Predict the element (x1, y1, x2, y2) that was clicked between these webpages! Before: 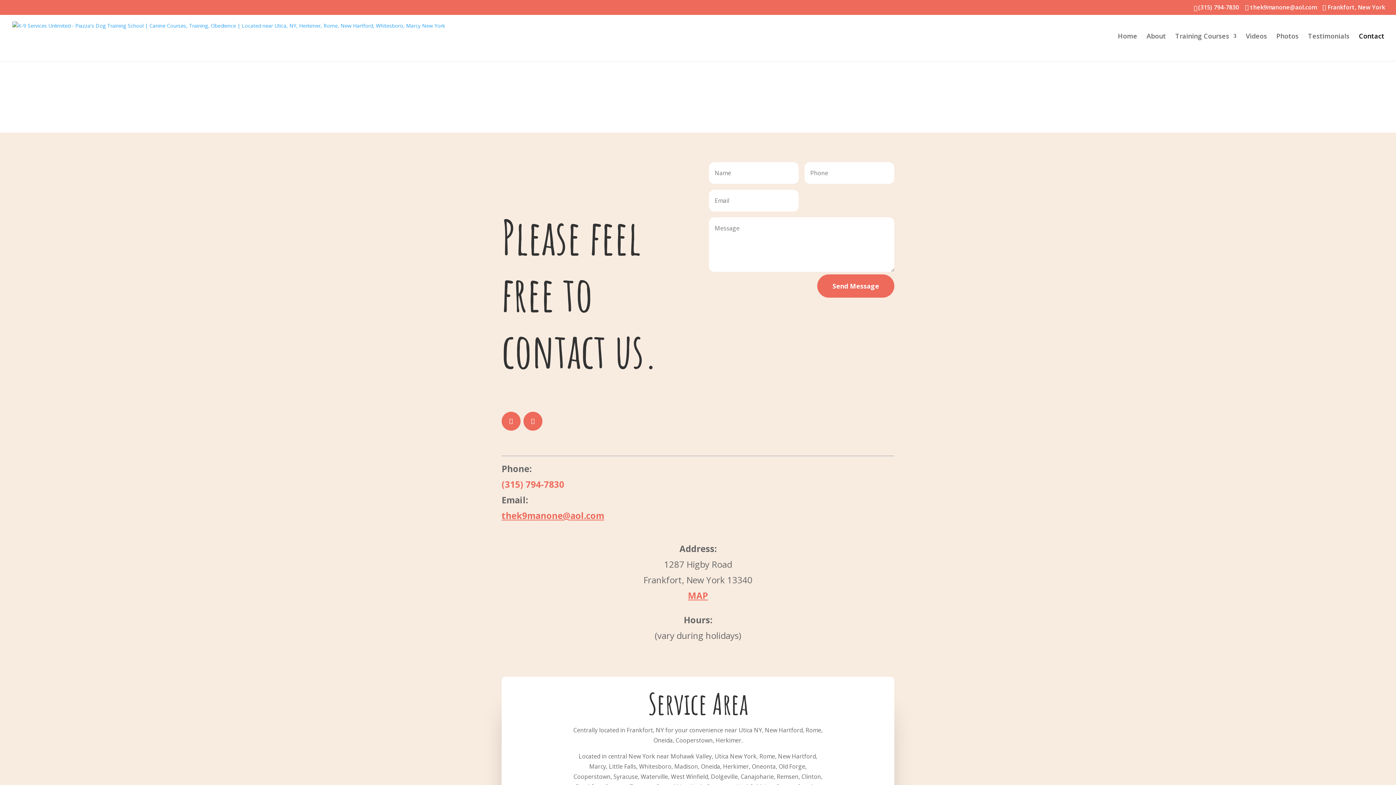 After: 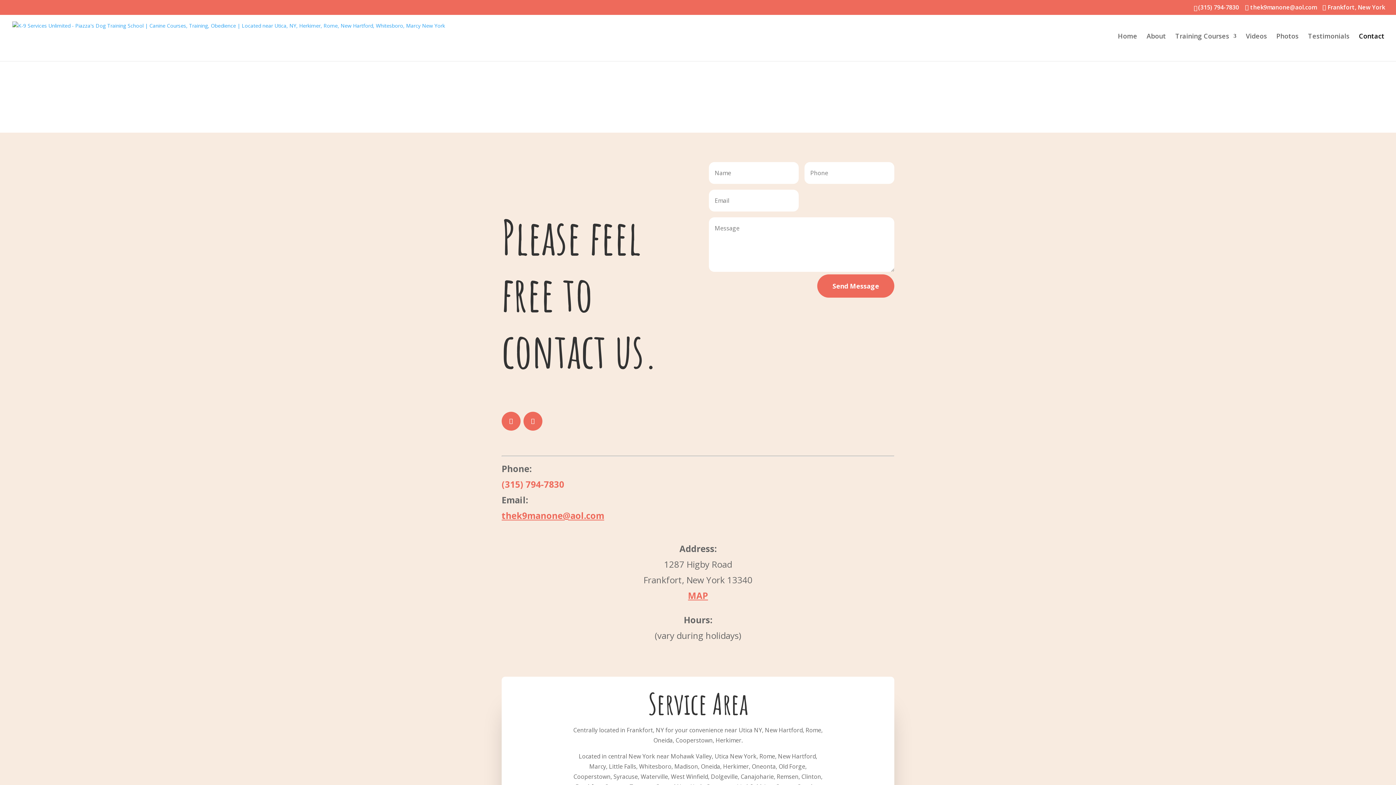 Action: label: (315) 794-7830 bbox: (1198, 3, 1239, 11)